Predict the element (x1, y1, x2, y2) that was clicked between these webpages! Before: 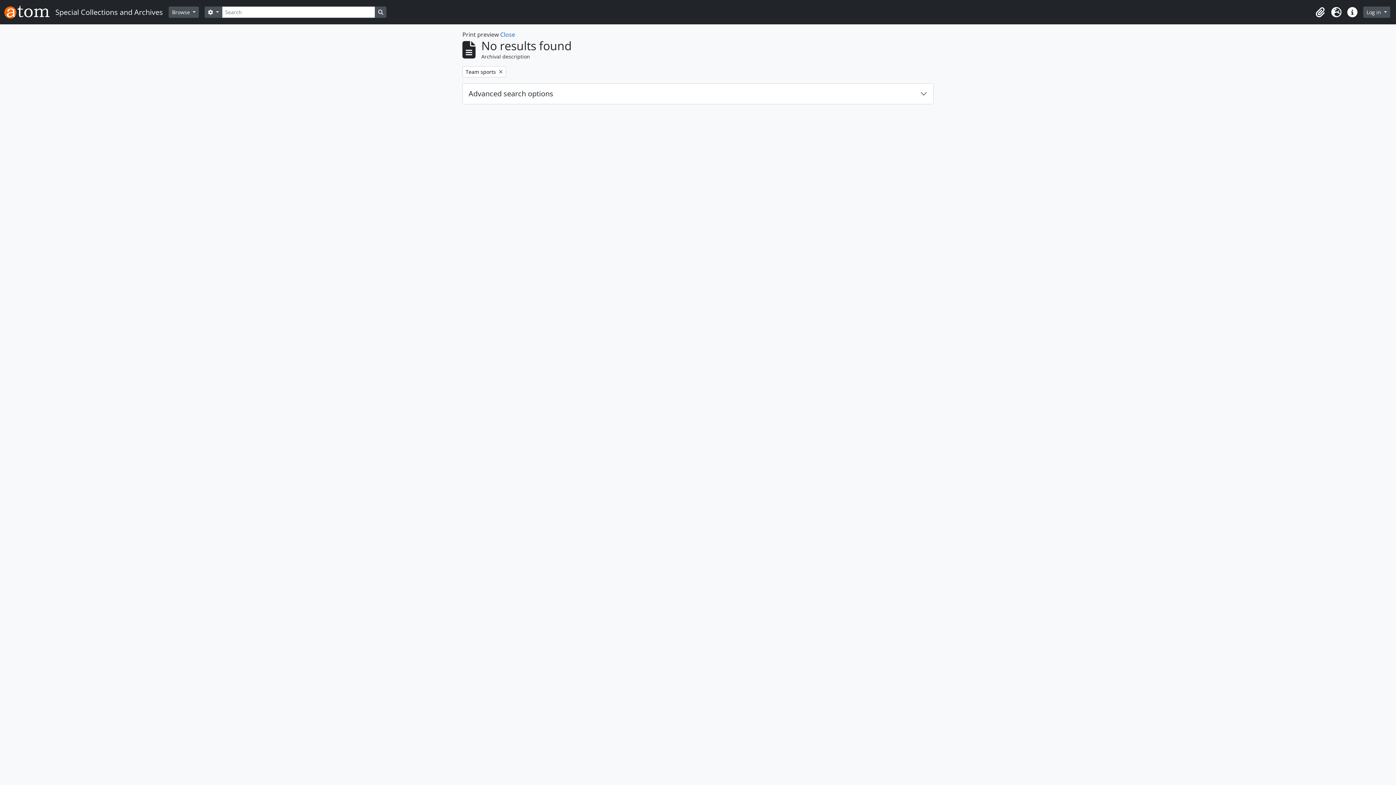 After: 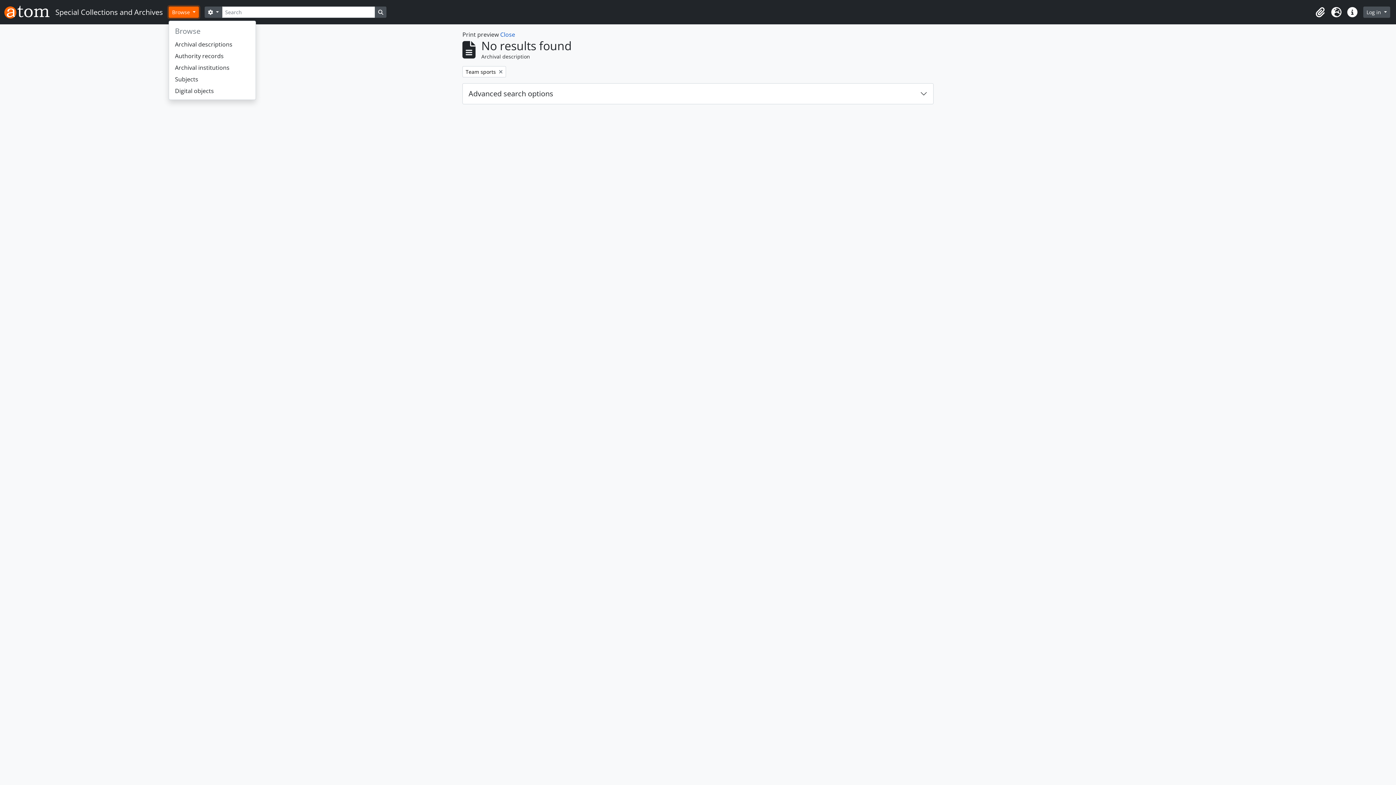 Action: bbox: (168, 6, 199, 17) label: Browse 